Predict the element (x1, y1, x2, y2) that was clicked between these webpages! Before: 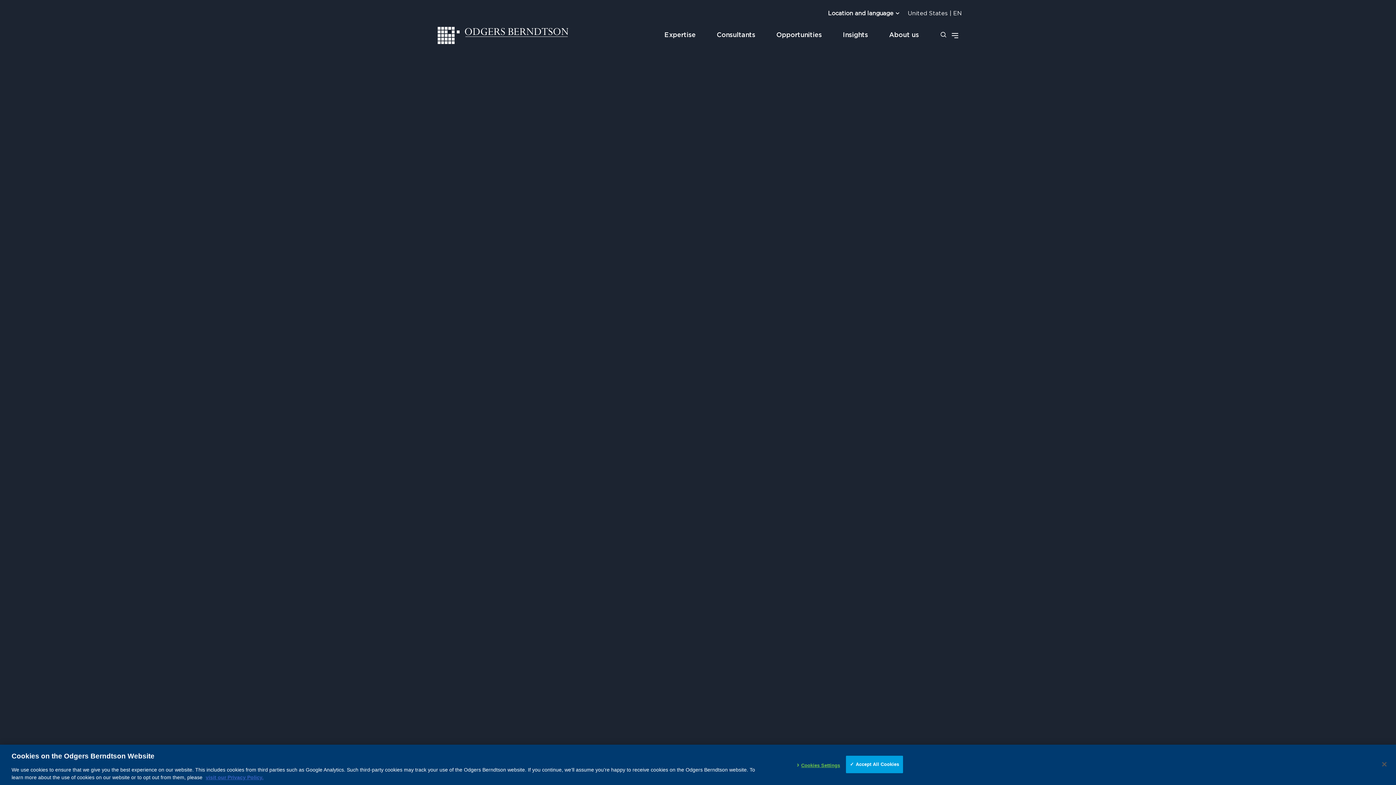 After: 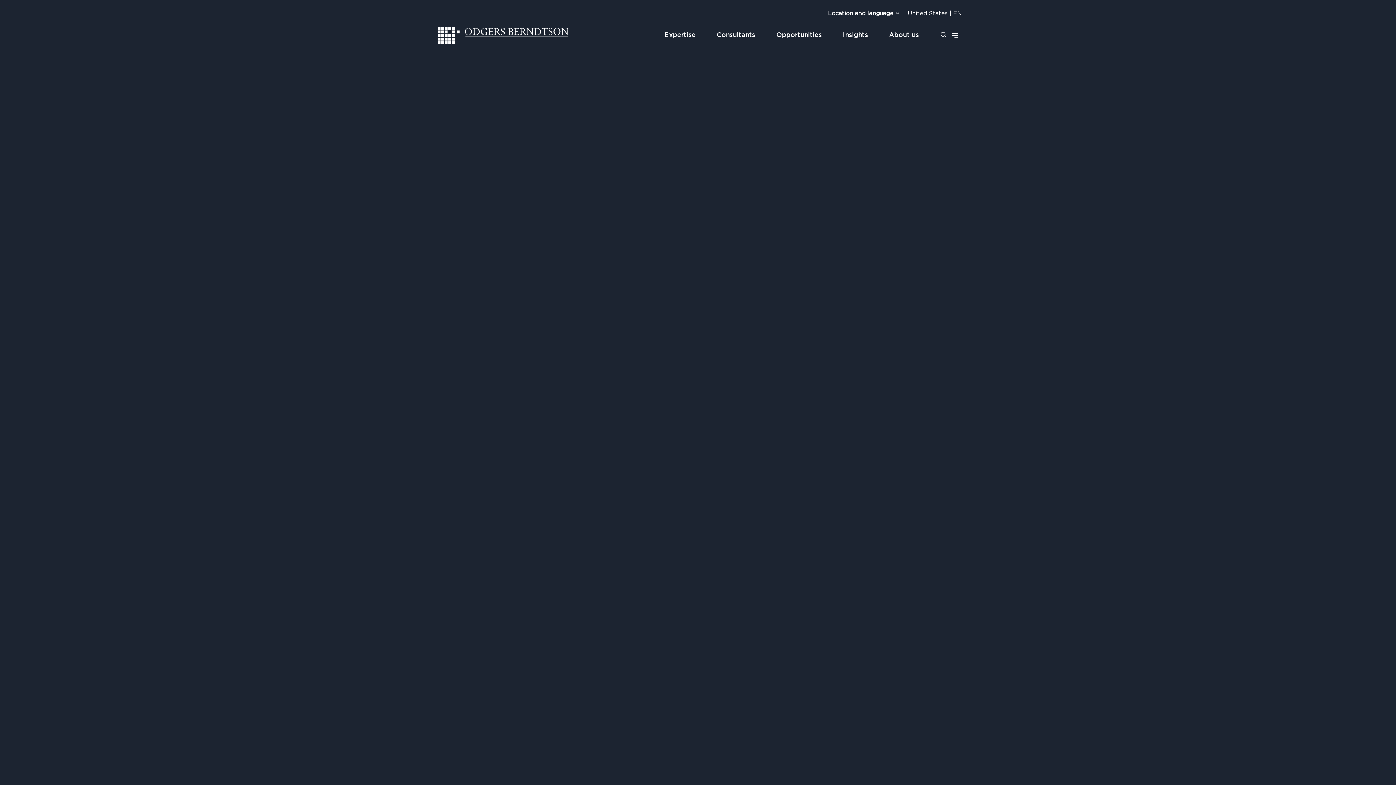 Action: label: Accept All Cookies bbox: (846, 756, 903, 773)